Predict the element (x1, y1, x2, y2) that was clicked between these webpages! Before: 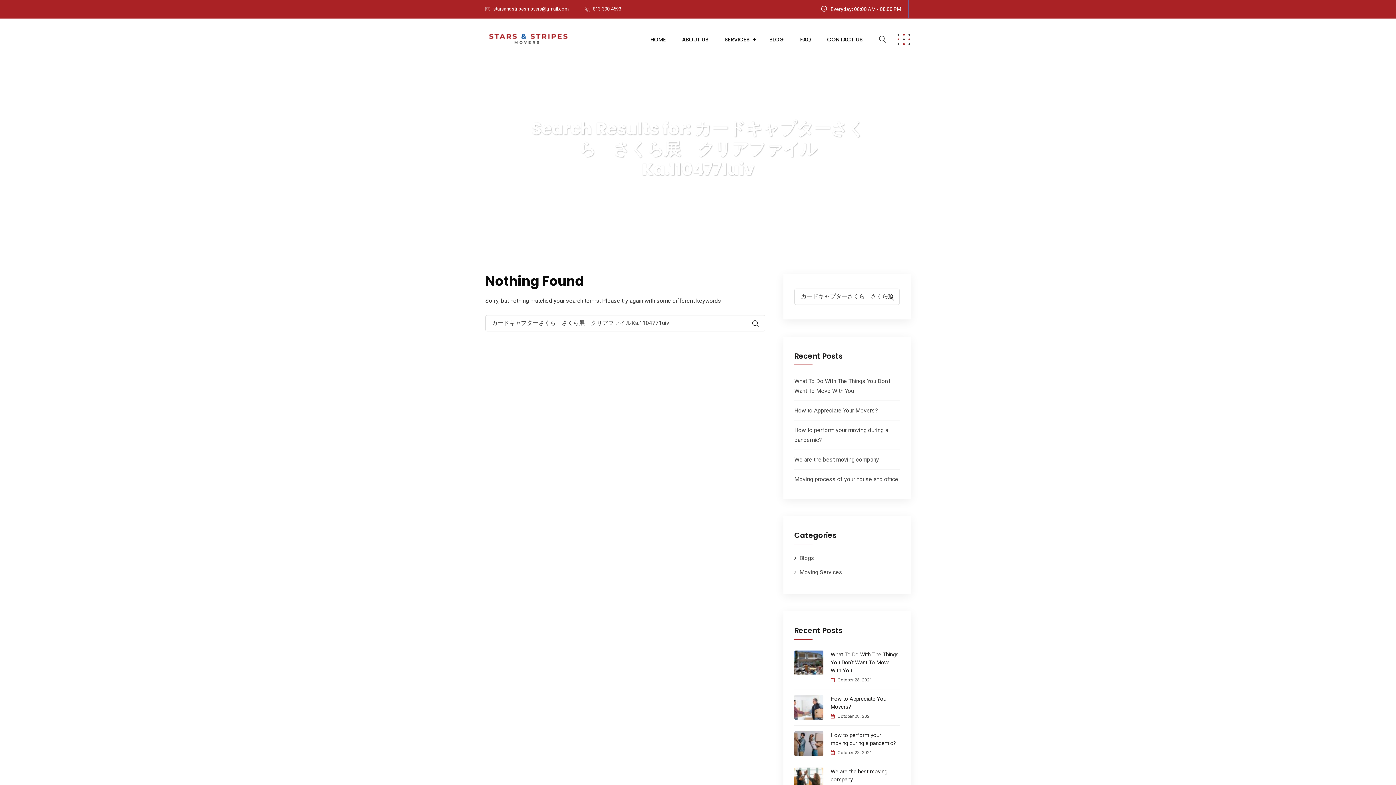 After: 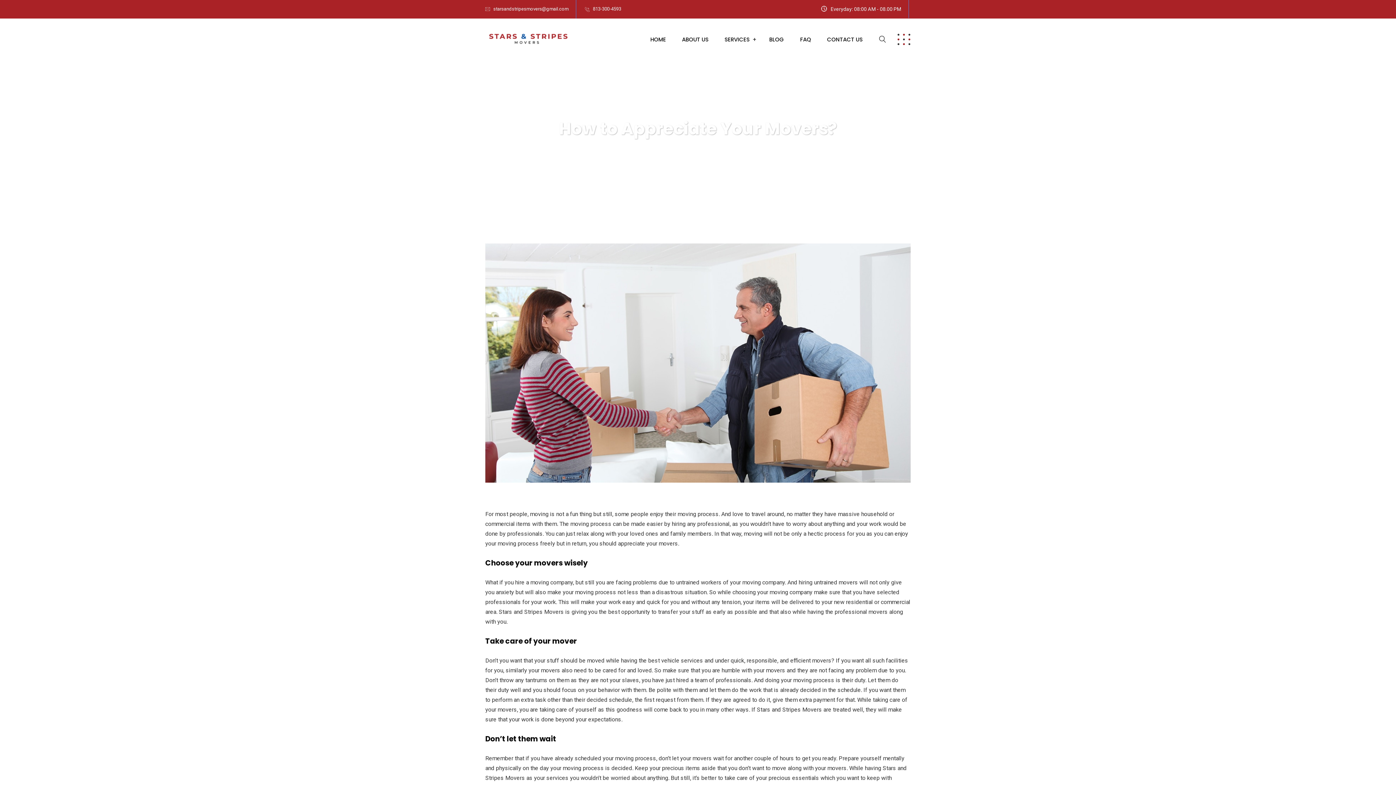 Action: bbox: (794, 703, 823, 710)